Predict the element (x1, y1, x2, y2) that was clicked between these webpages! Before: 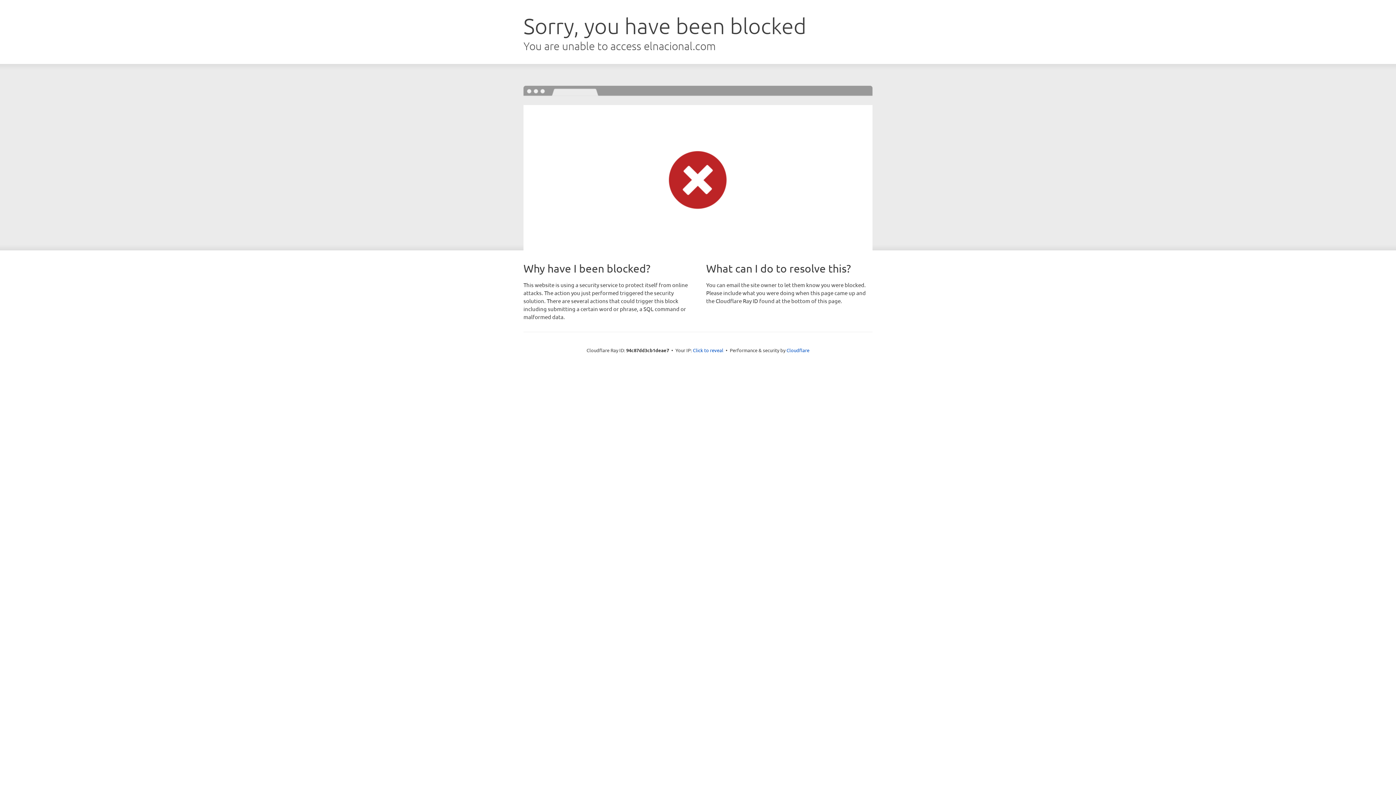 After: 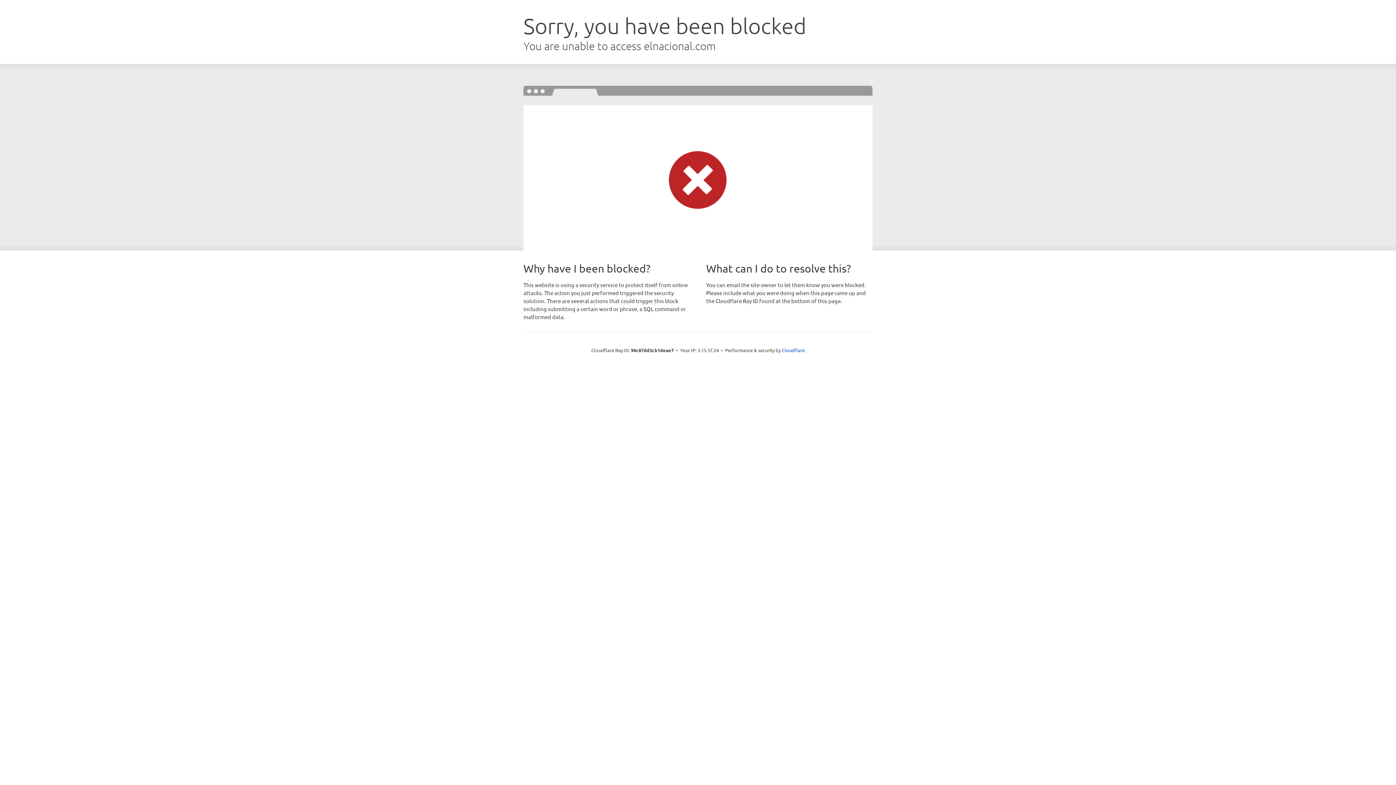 Action: bbox: (693, 346, 723, 353) label: Click to reveal